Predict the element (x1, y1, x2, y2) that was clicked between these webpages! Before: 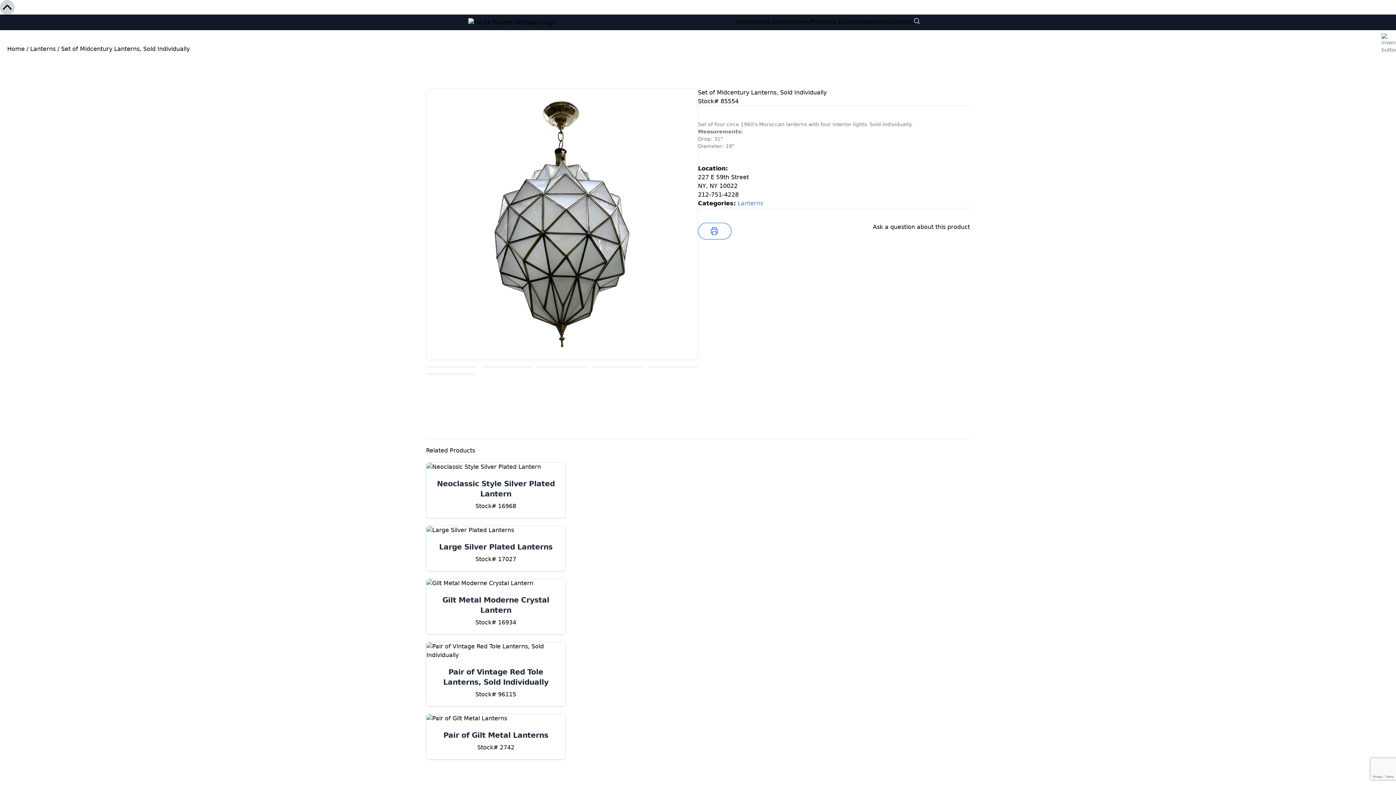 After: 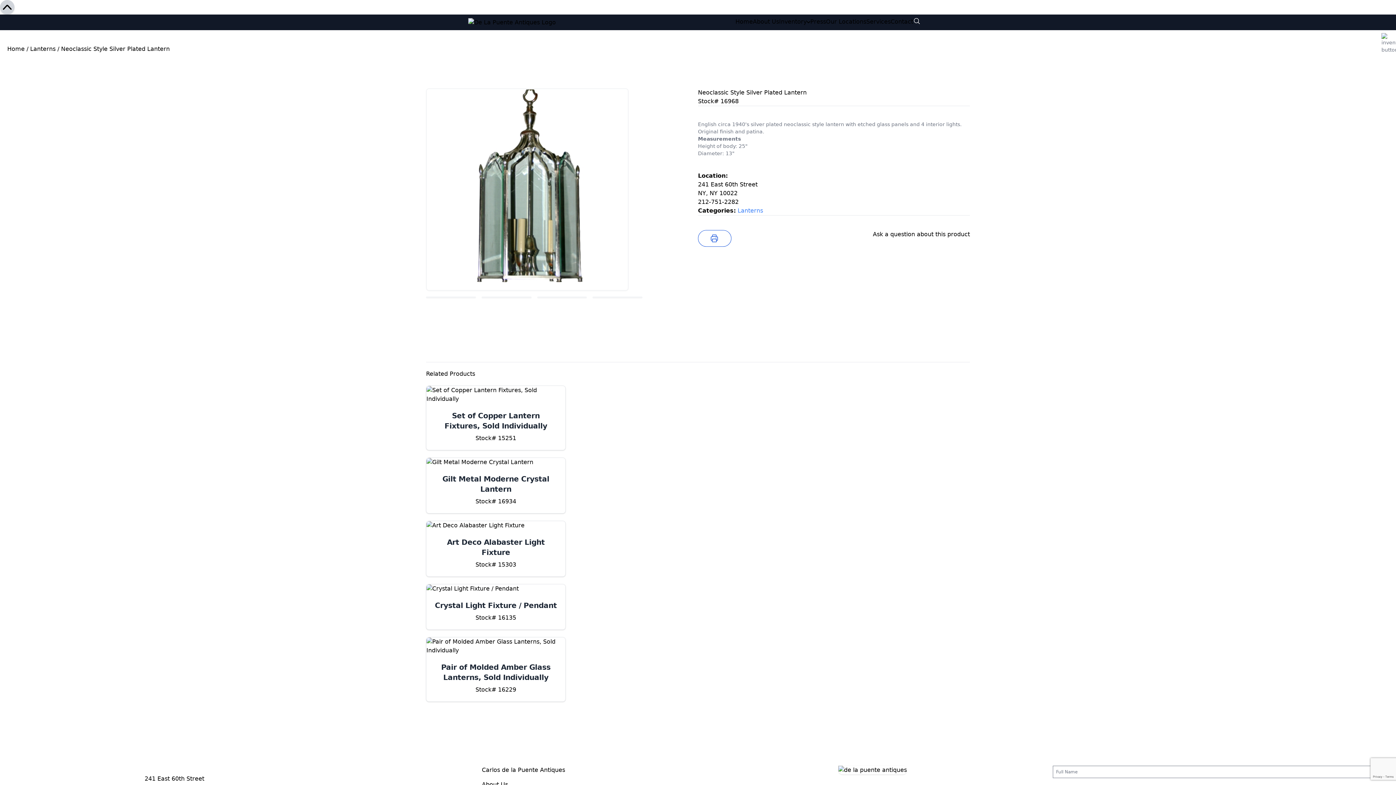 Action: bbox: (433, 478, 558, 499) label: Neoclassic Style Silver Plated Lantern